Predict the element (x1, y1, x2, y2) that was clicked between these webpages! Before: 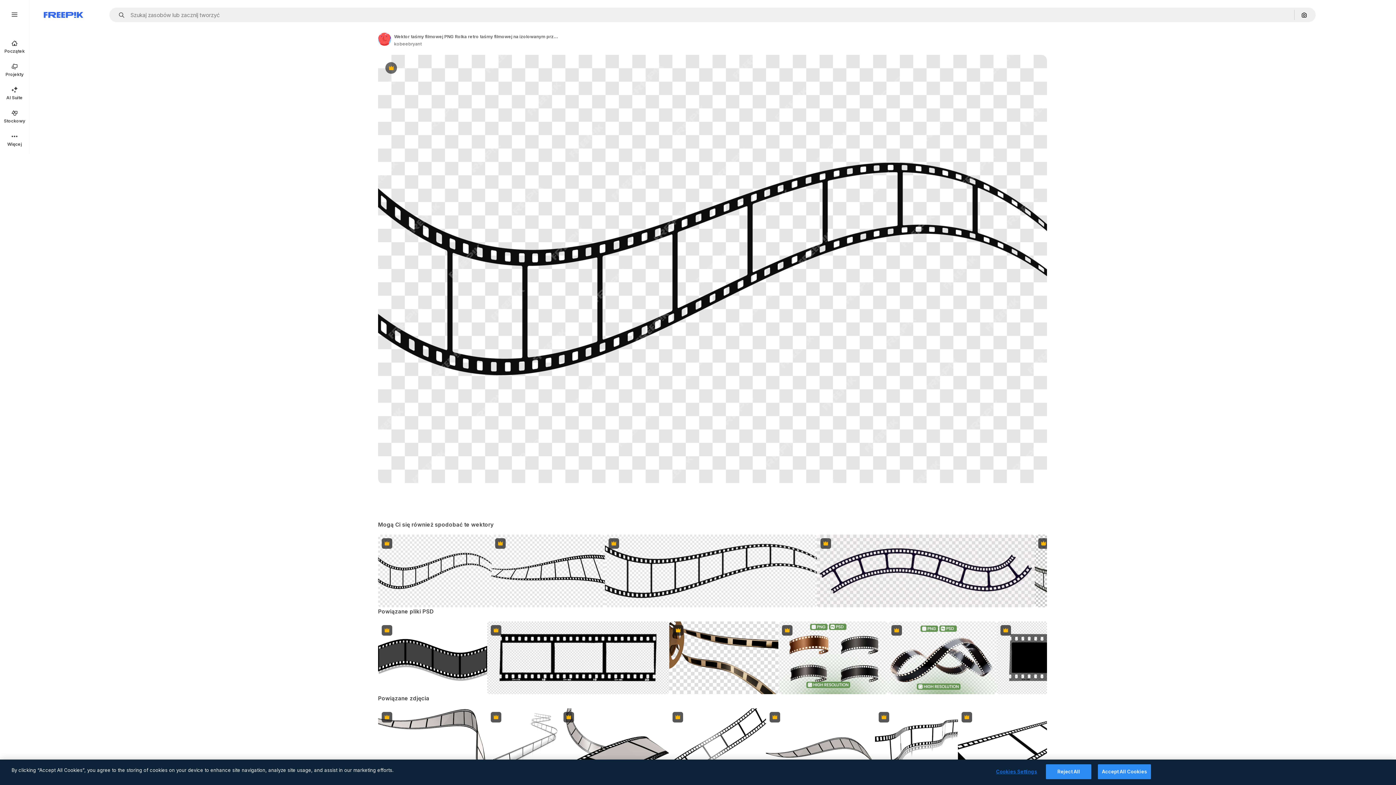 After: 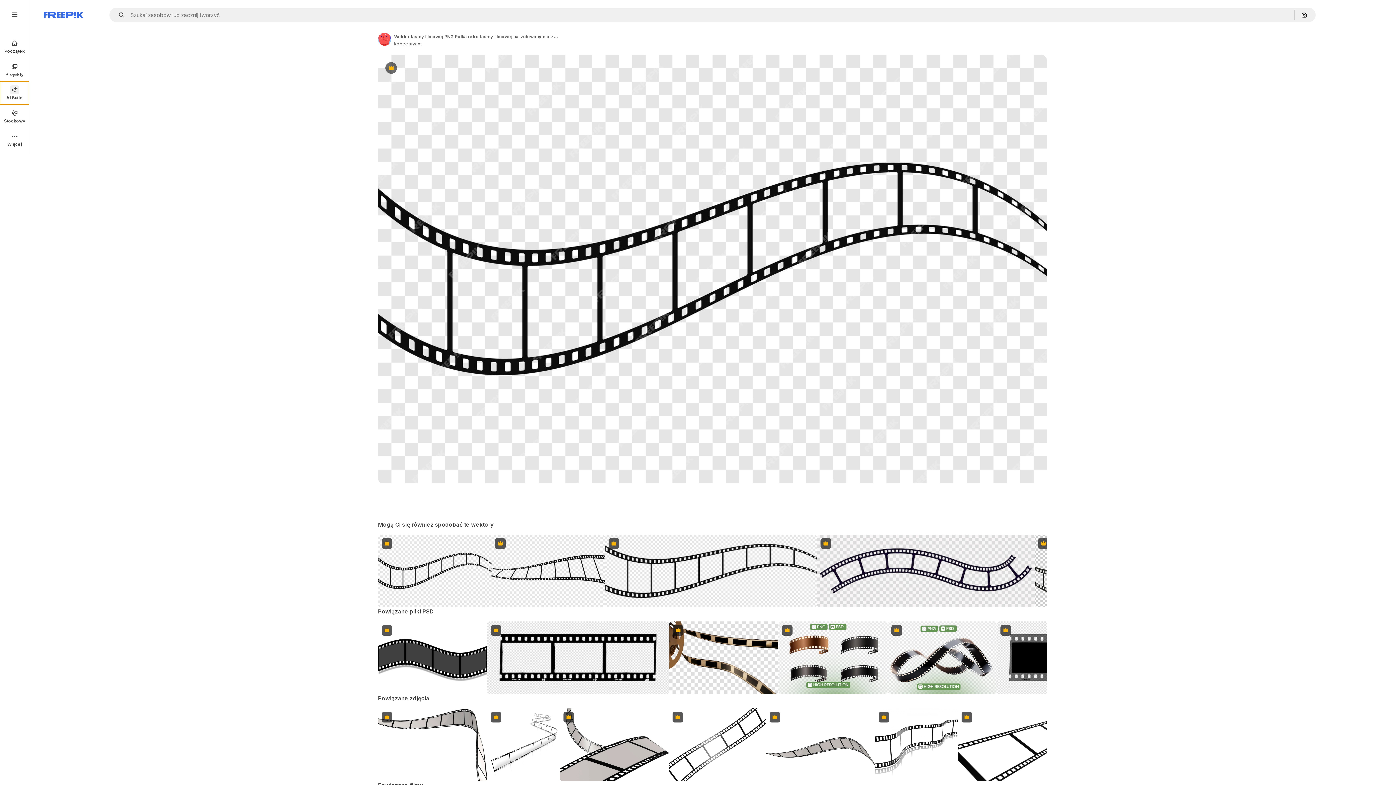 Action: bbox: (0, 81, 29, 104) label: AI Suite